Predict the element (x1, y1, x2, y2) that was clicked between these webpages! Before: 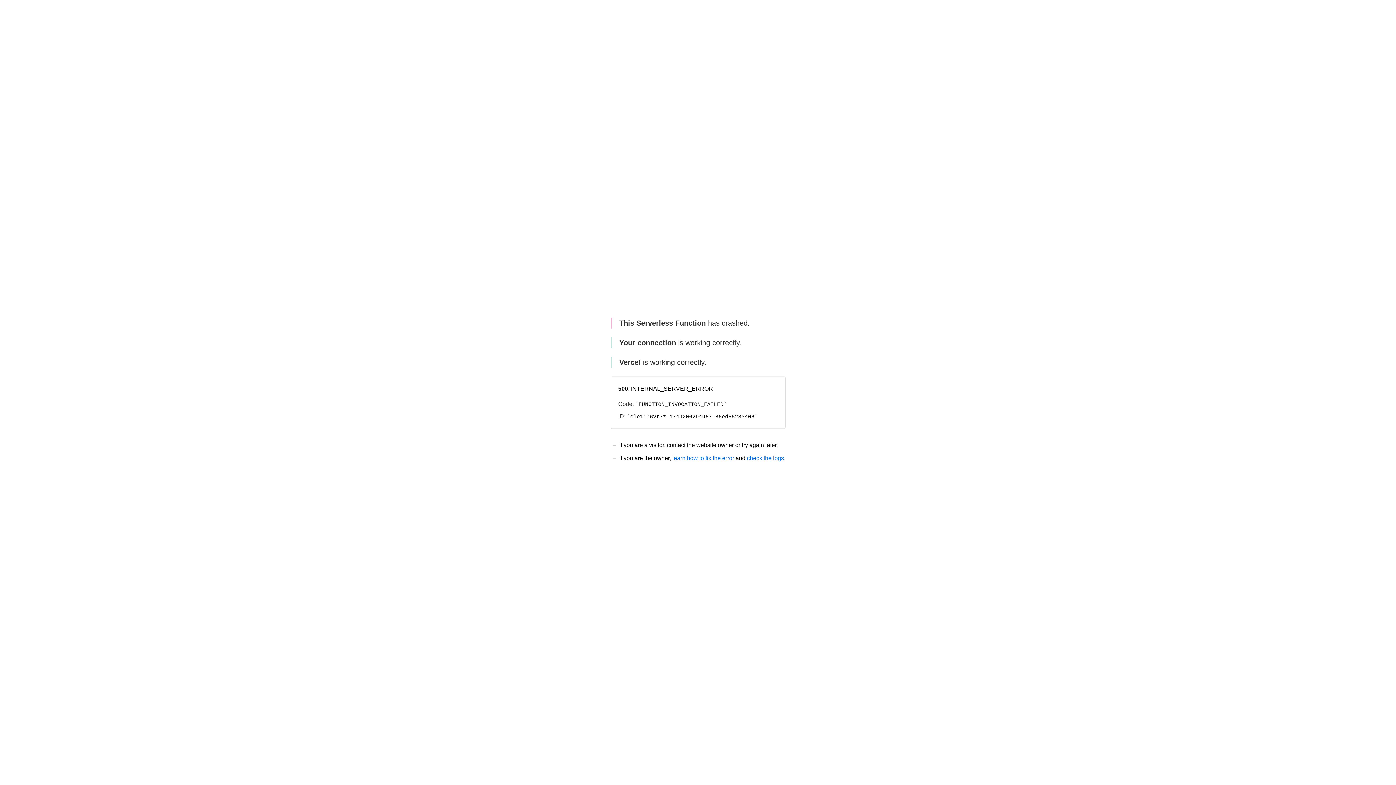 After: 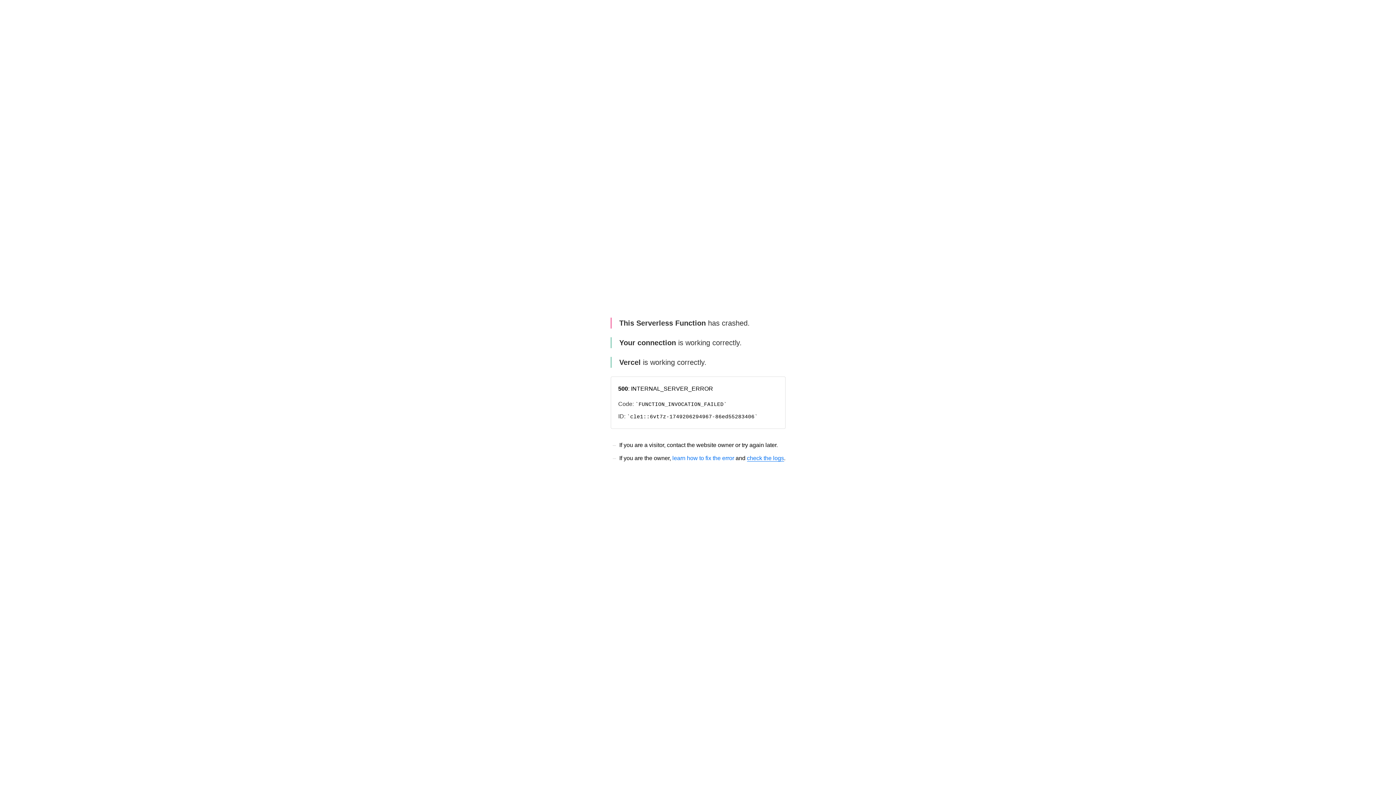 Action: label: check the logs bbox: (747, 455, 784, 461)